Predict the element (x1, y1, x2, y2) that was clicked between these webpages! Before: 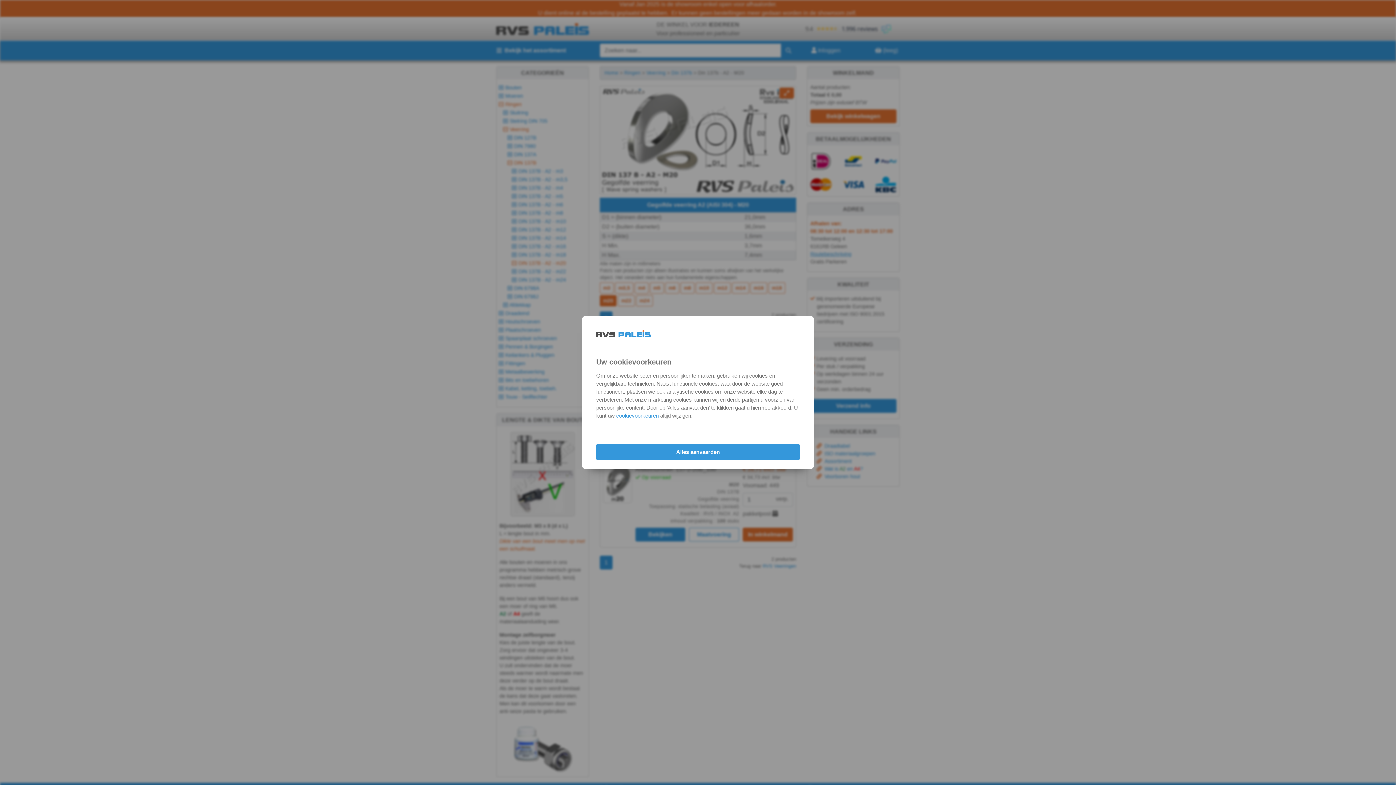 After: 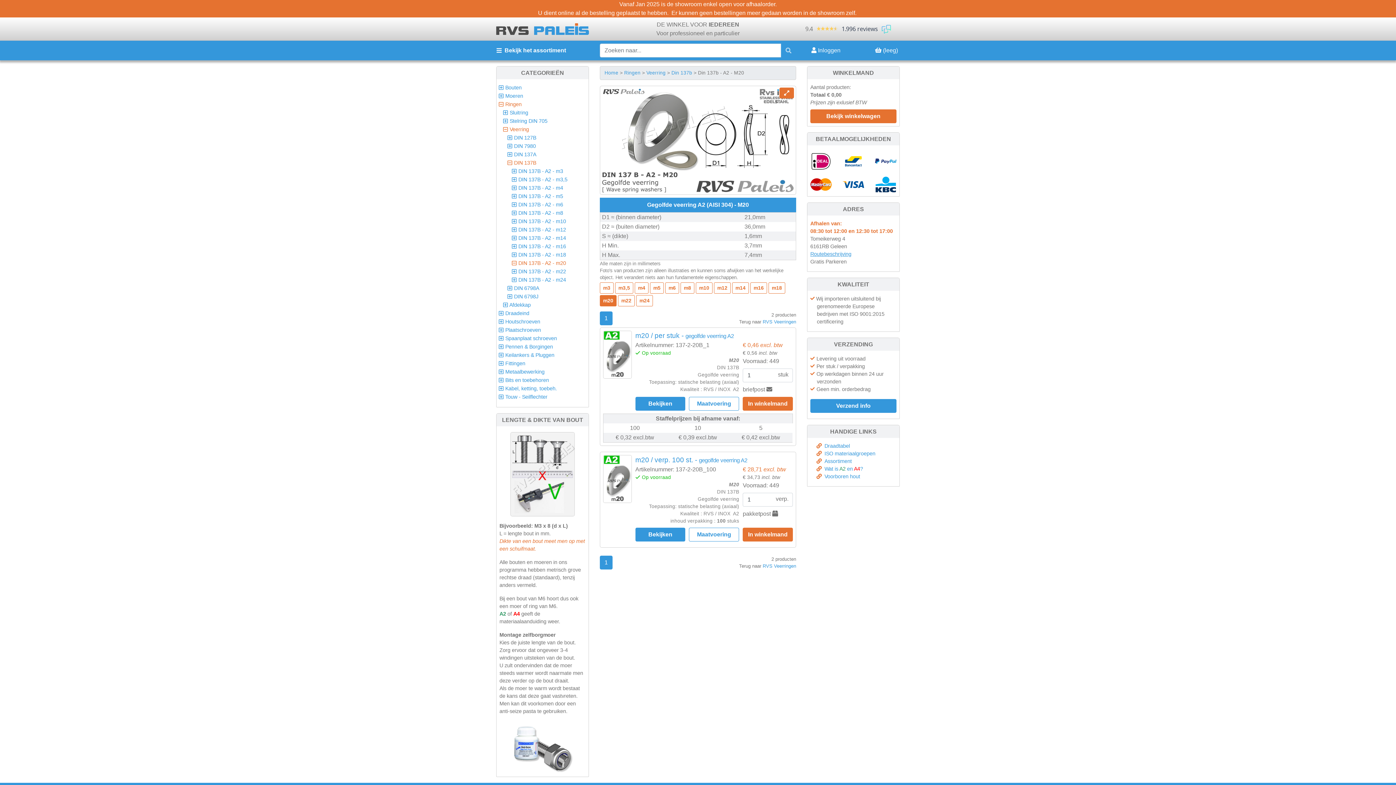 Action: label: Alles aanvaarden bbox: (596, 444, 800, 460)